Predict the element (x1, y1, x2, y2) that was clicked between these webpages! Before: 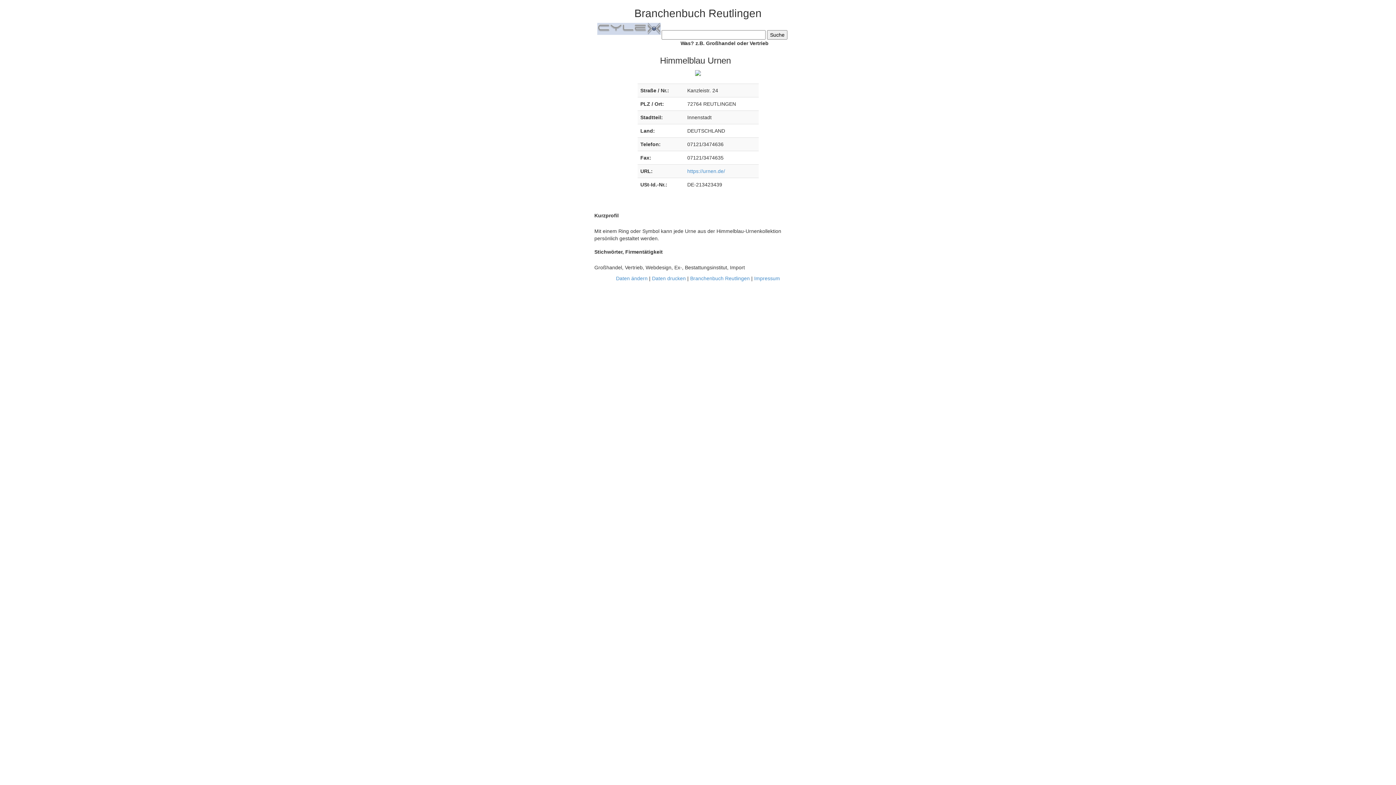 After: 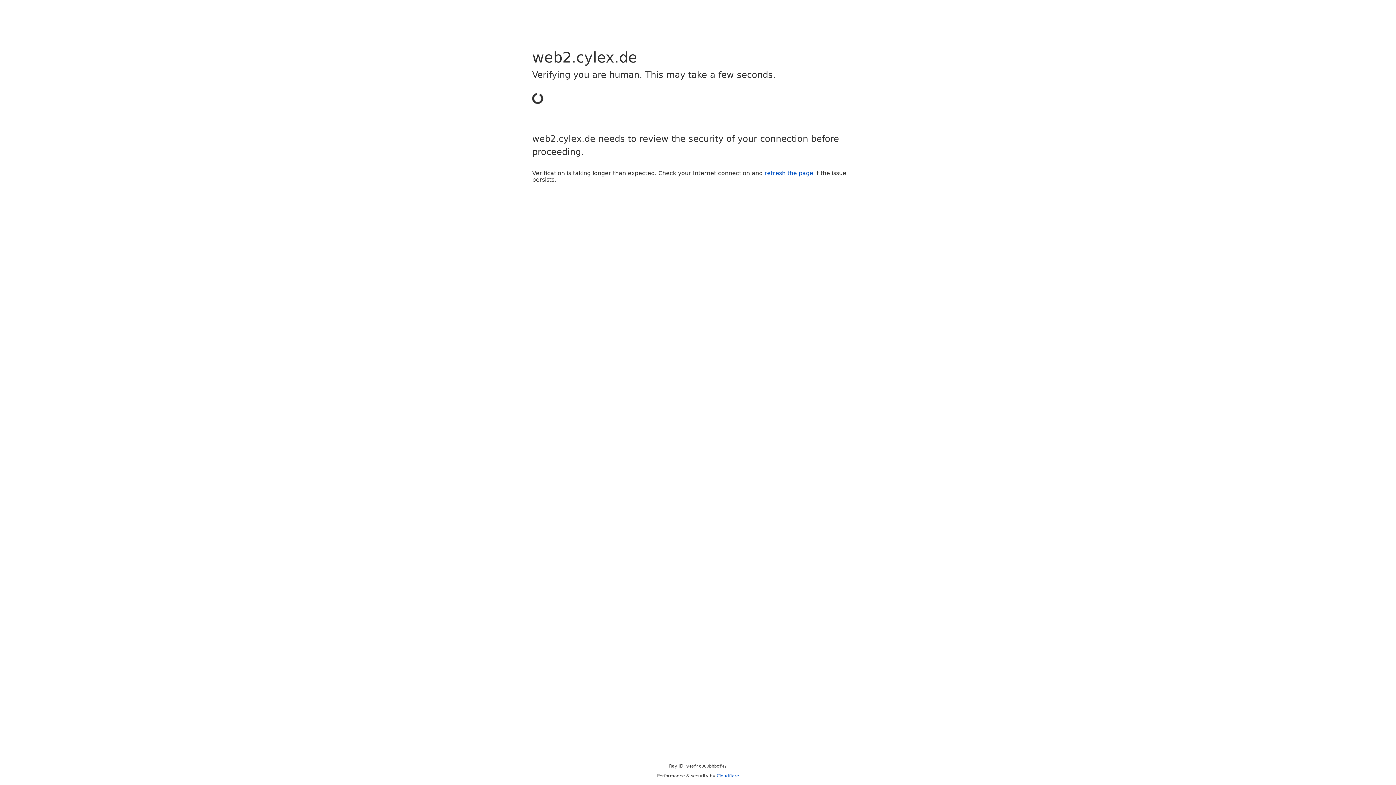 Action: label: Daten ändern bbox: (616, 275, 647, 281)